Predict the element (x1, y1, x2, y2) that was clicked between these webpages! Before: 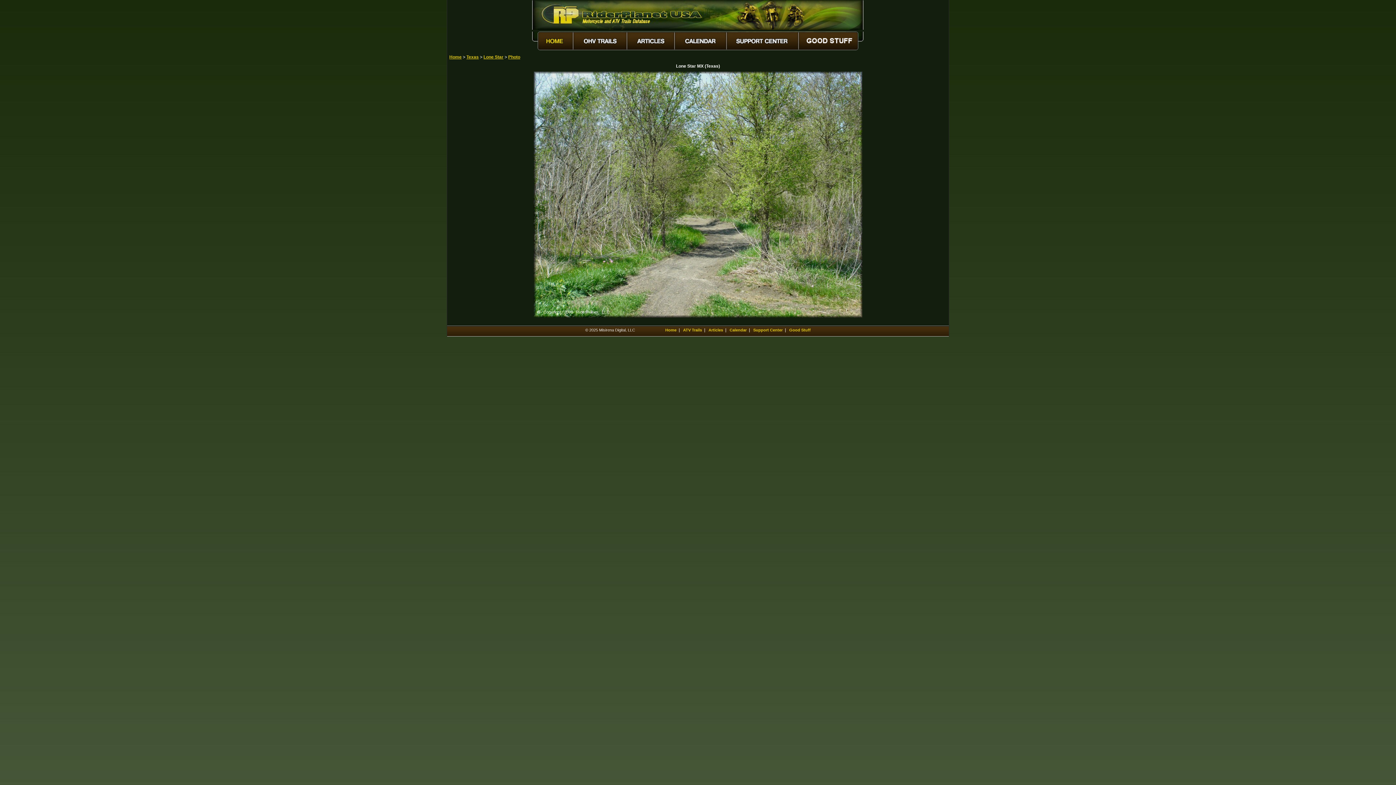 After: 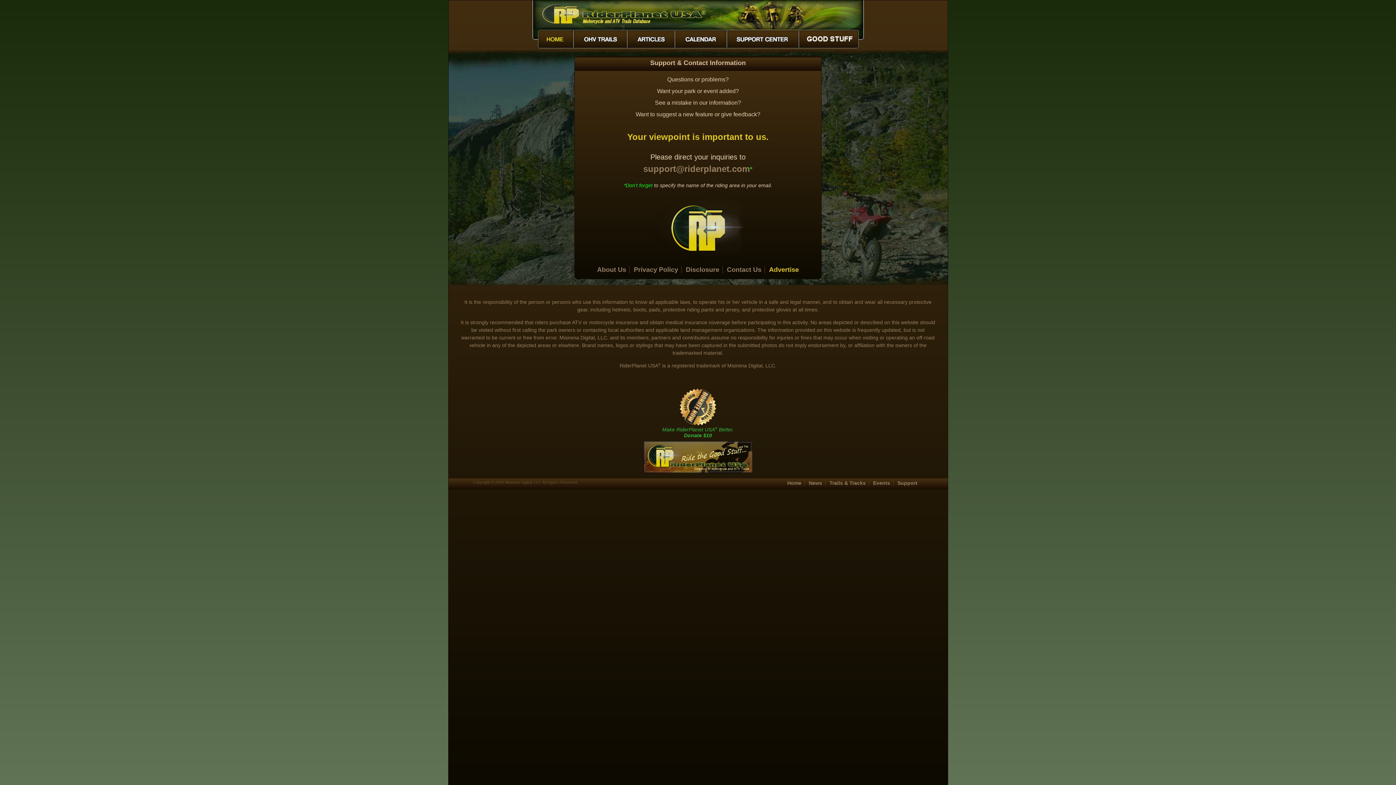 Action: bbox: (727, 48, 799, 53)